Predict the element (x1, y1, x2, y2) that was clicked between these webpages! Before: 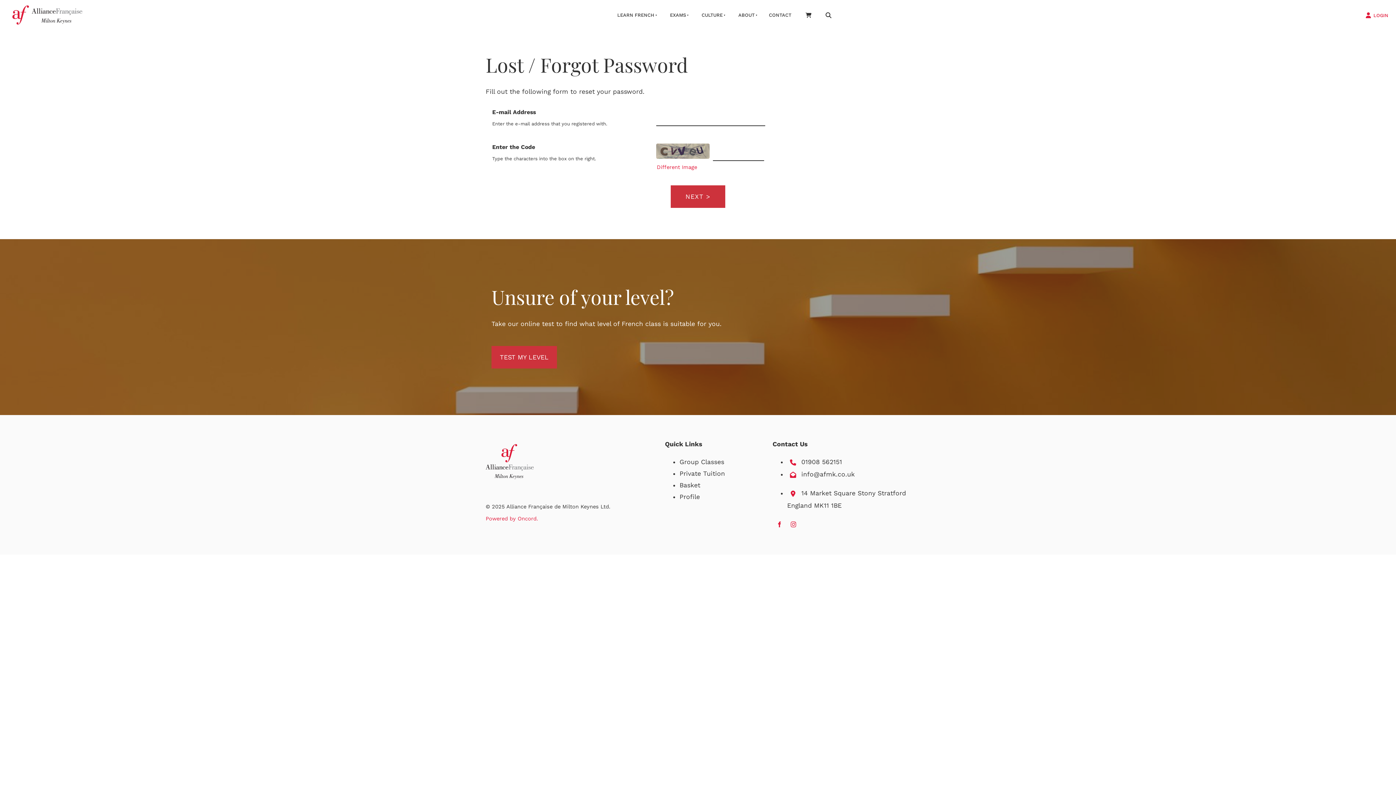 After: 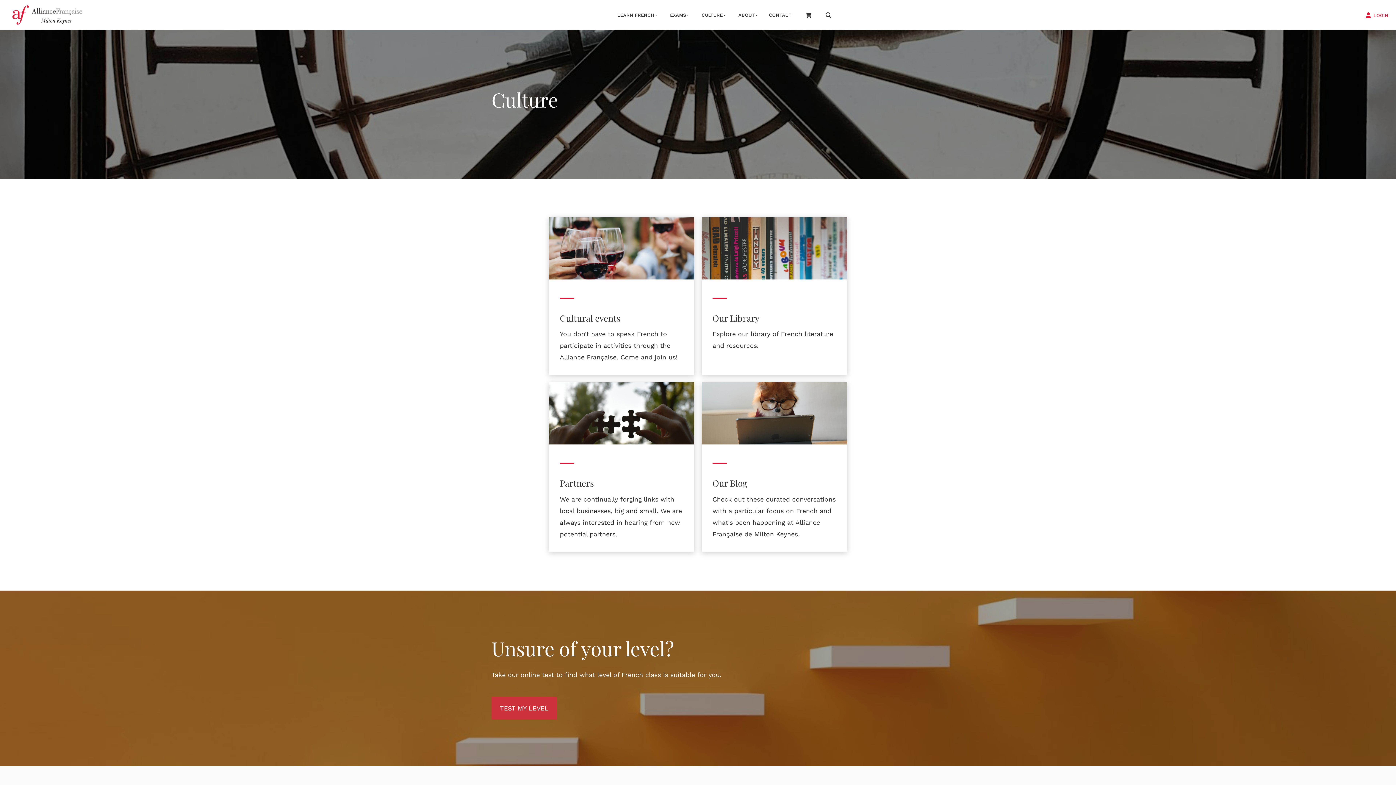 Action: bbox: (693, 4, 730, 25) label: CULTURE